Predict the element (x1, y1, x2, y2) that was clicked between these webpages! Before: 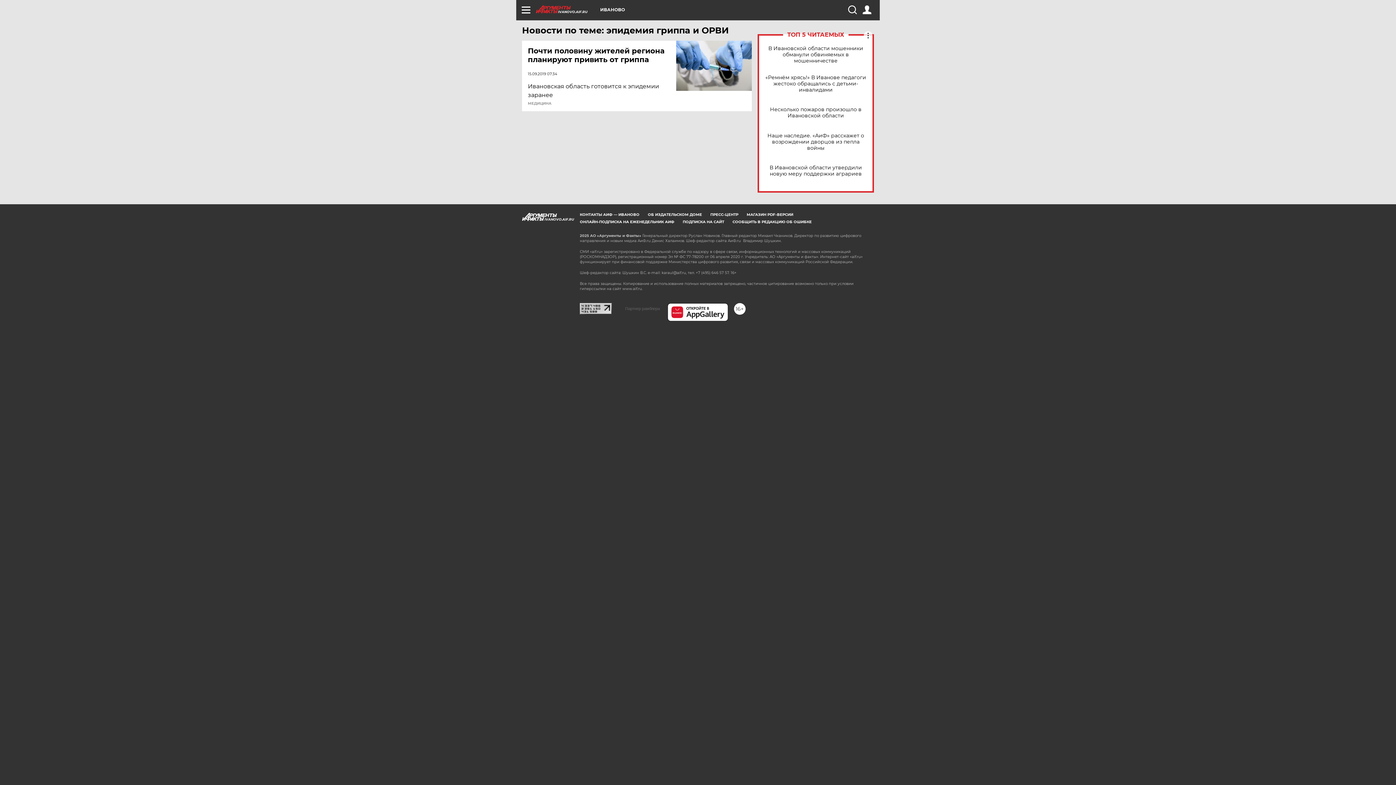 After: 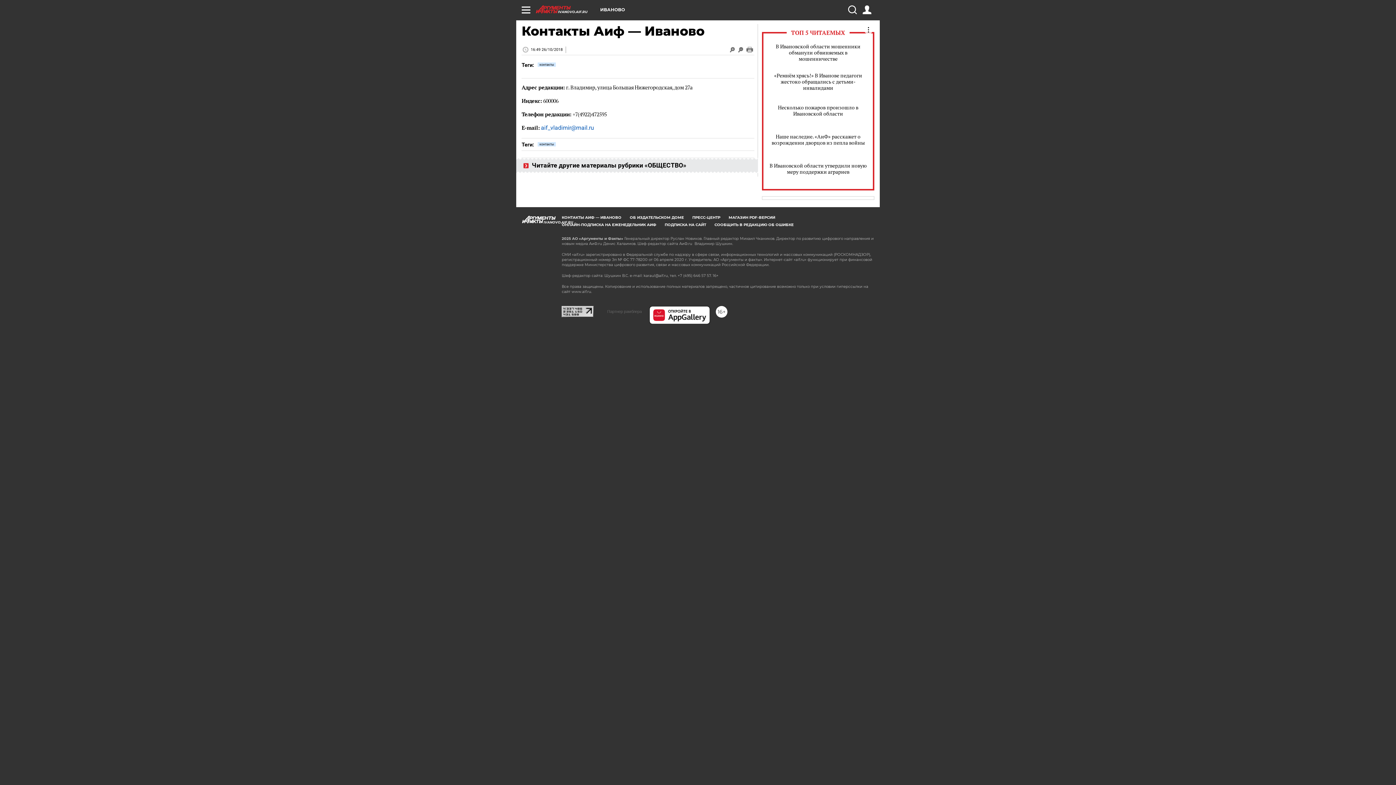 Action: label: КОНТАКТЫ АИФ — ИВАНОВО bbox: (580, 212, 639, 217)